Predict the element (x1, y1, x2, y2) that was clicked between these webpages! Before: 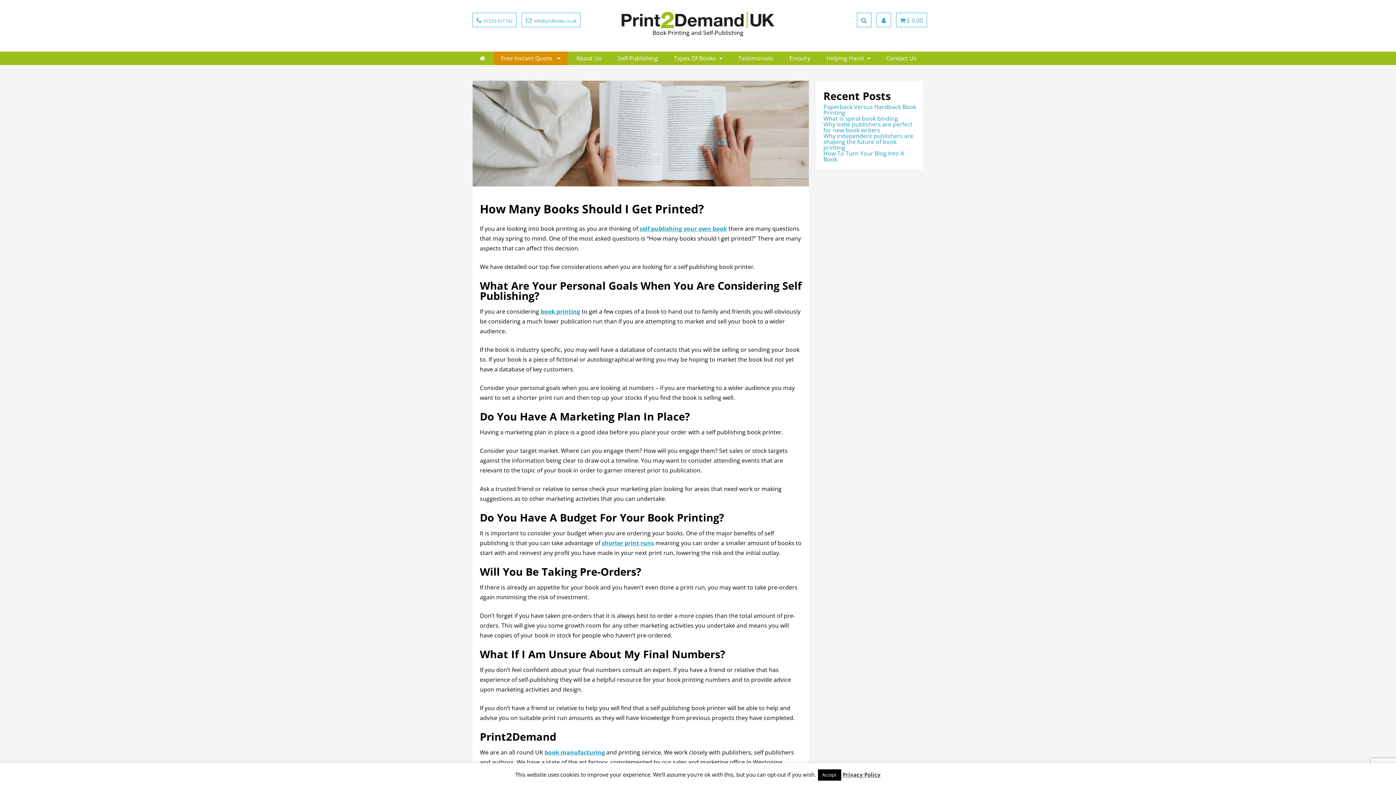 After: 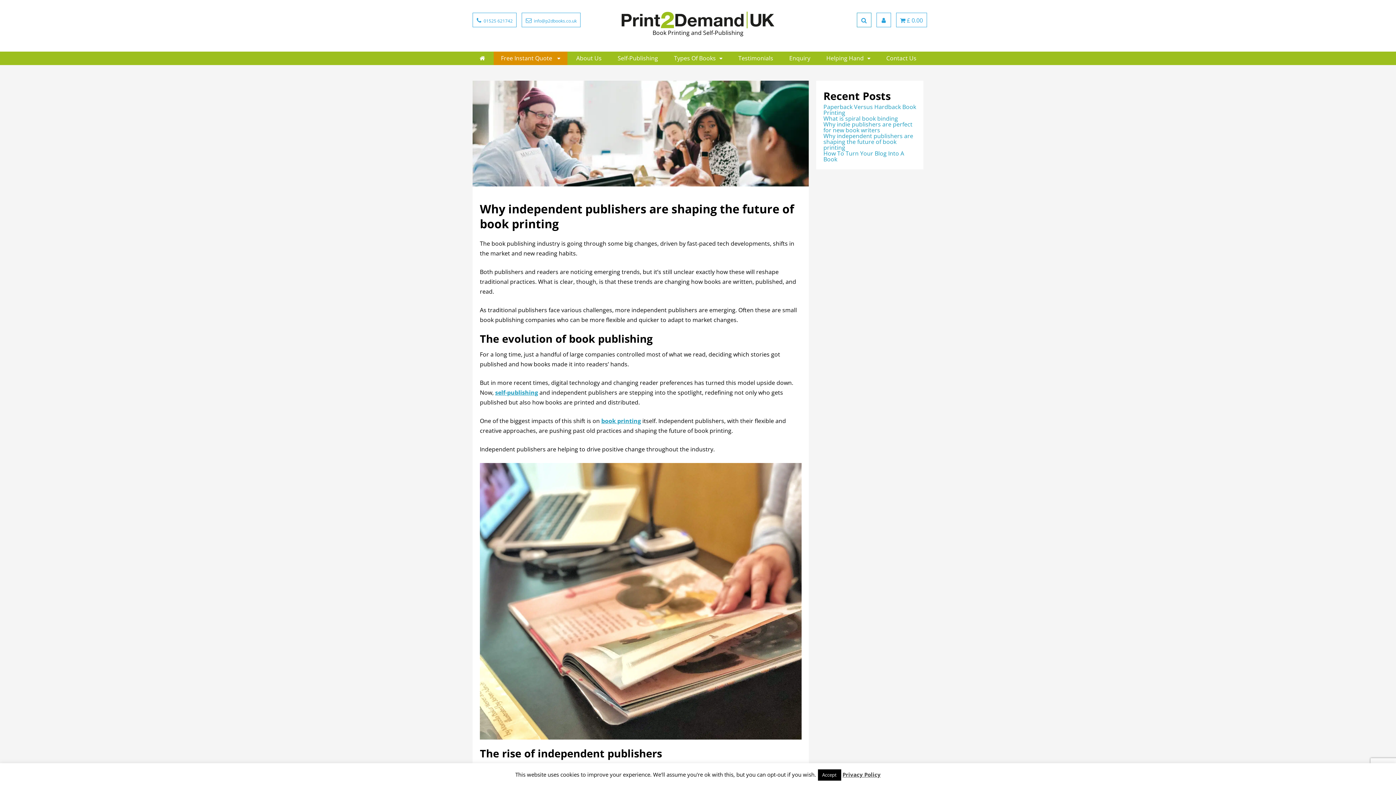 Action: label: Why independent publishers are shaping the future of book printing bbox: (823, 132, 913, 151)